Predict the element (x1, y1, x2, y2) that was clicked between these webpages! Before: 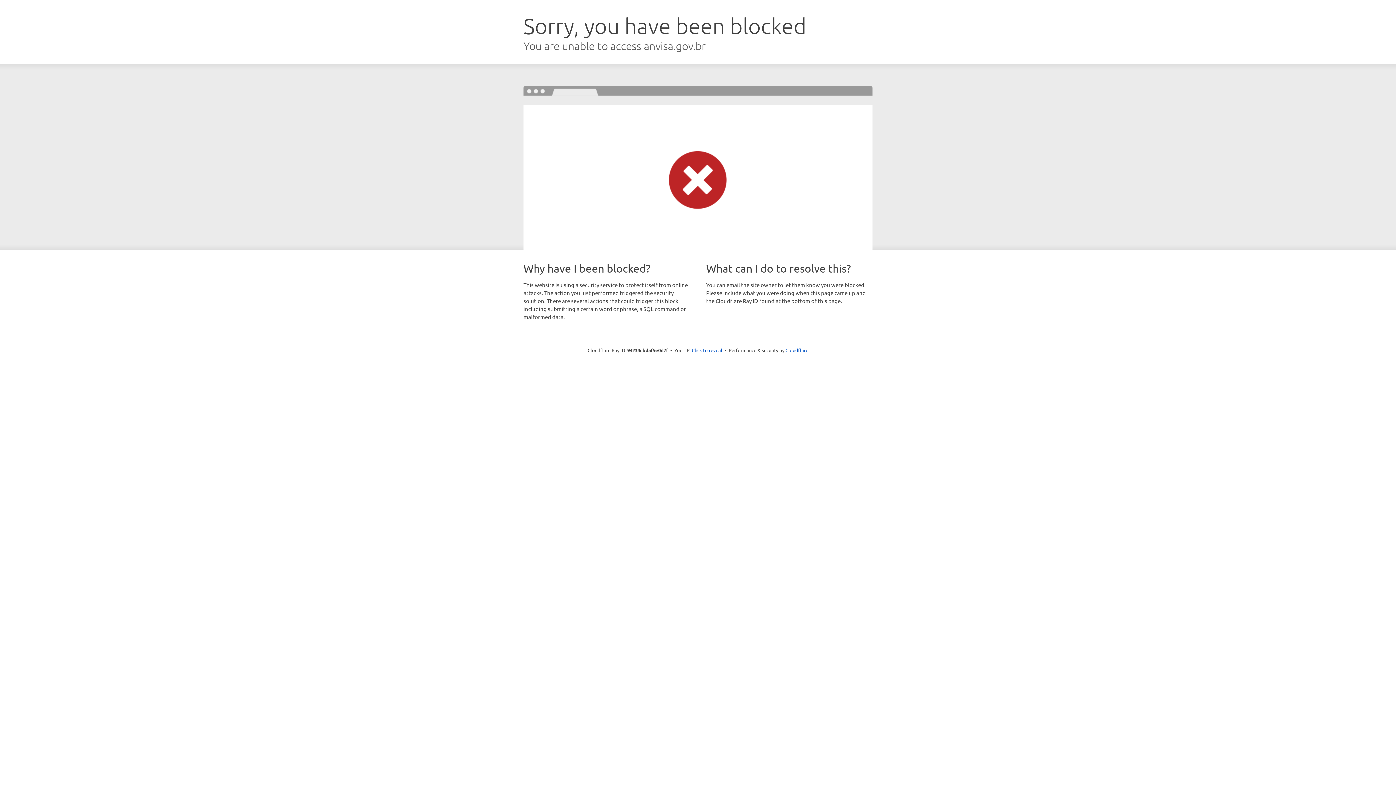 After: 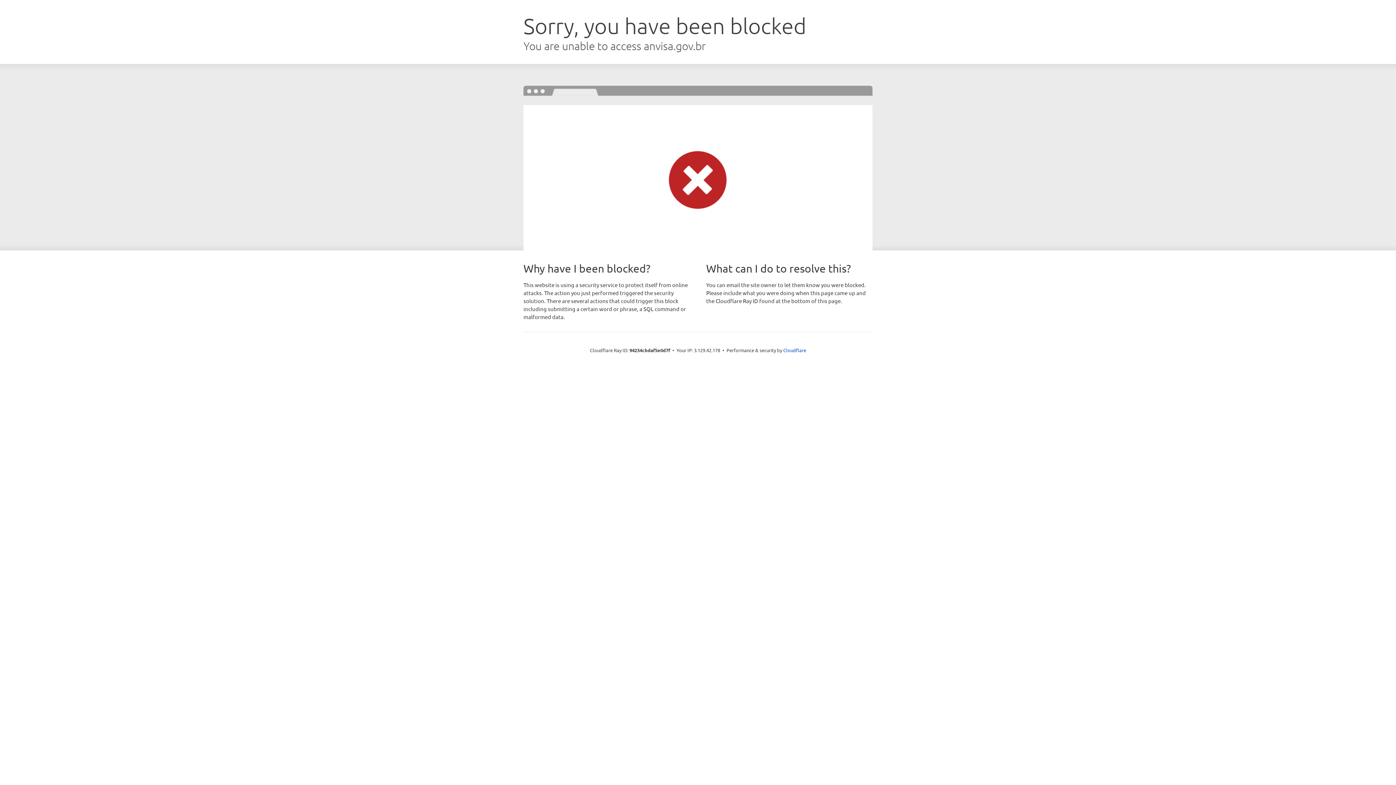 Action: bbox: (692, 346, 722, 353) label: Click to reveal